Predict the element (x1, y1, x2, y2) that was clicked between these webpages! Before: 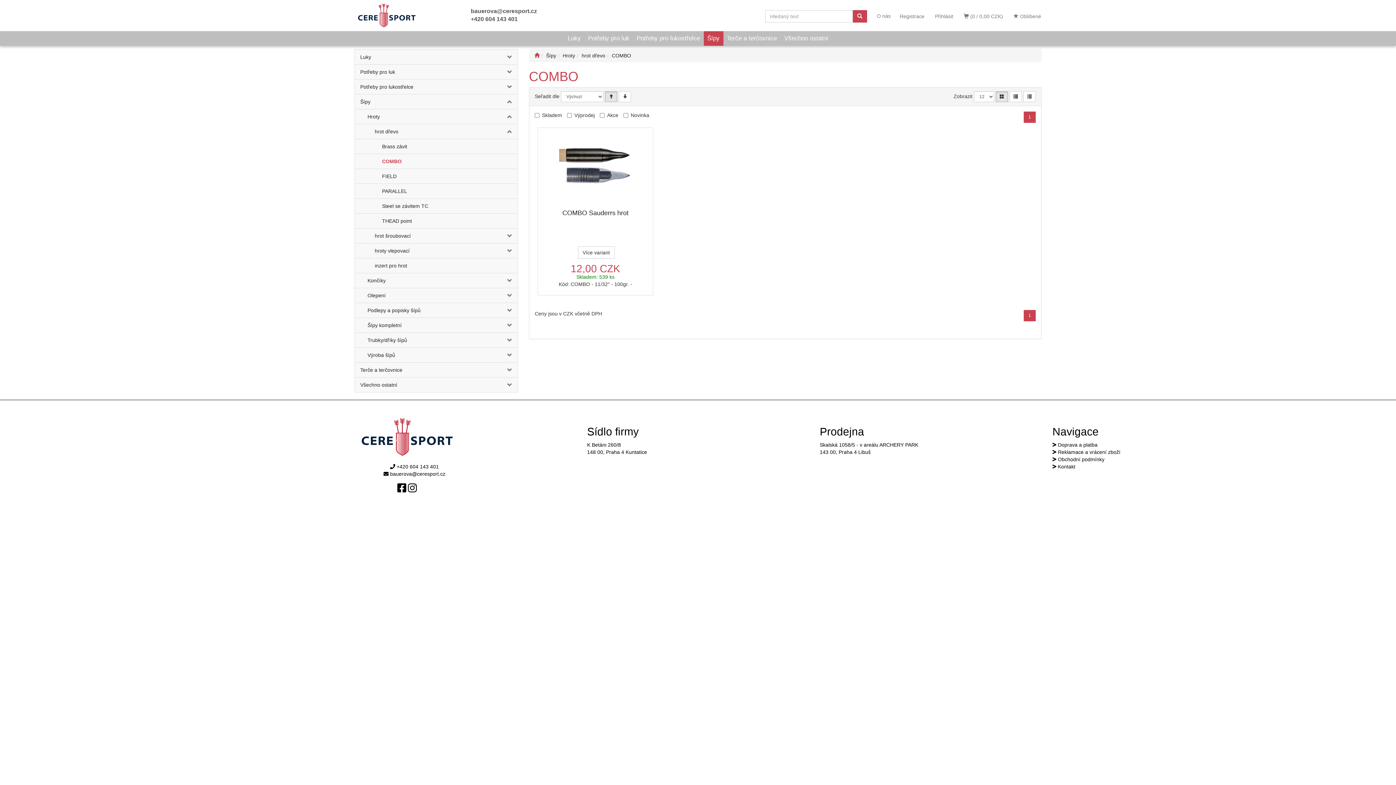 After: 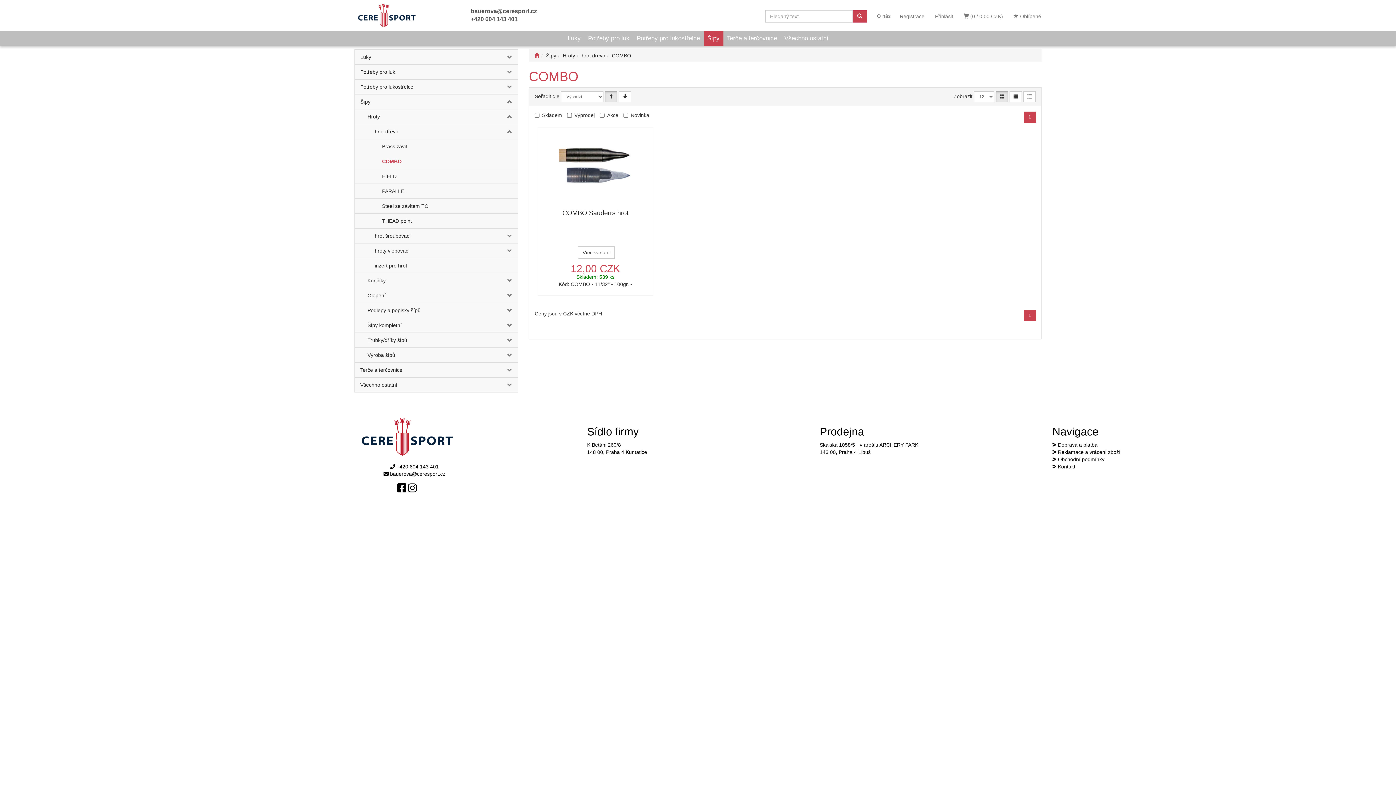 Action: bbox: (354, 154, 517, 168) label: COMBO